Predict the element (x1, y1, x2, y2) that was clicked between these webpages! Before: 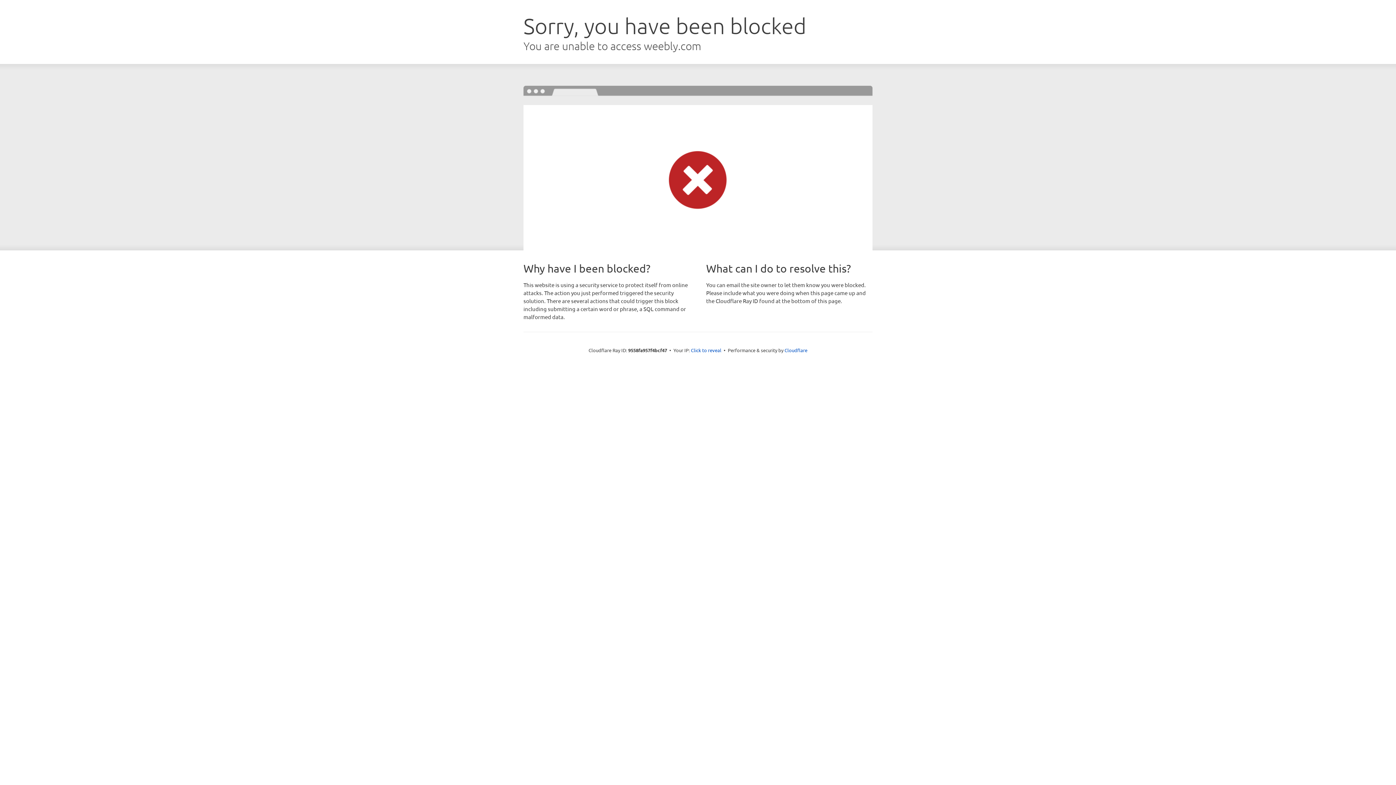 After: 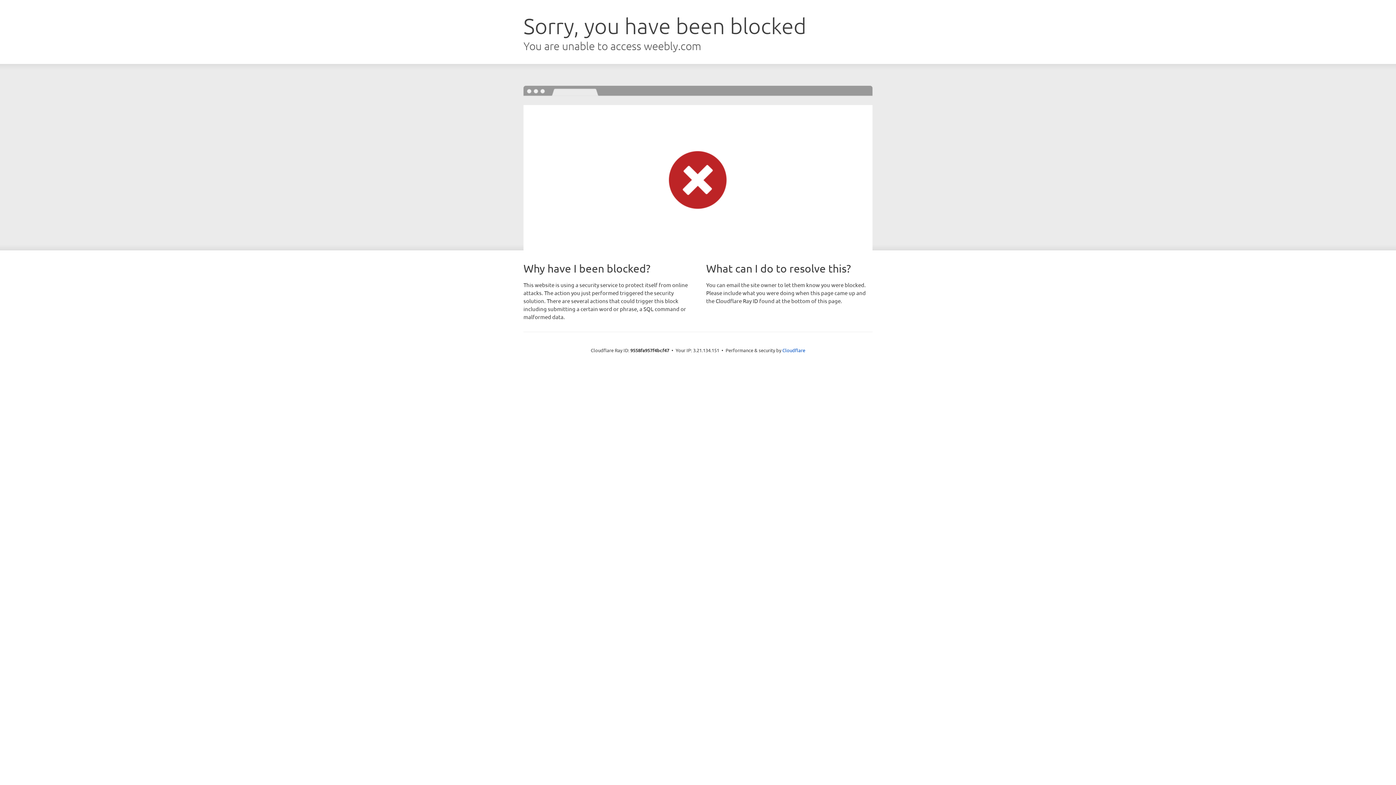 Action: bbox: (691, 346, 721, 353) label: Click to reveal